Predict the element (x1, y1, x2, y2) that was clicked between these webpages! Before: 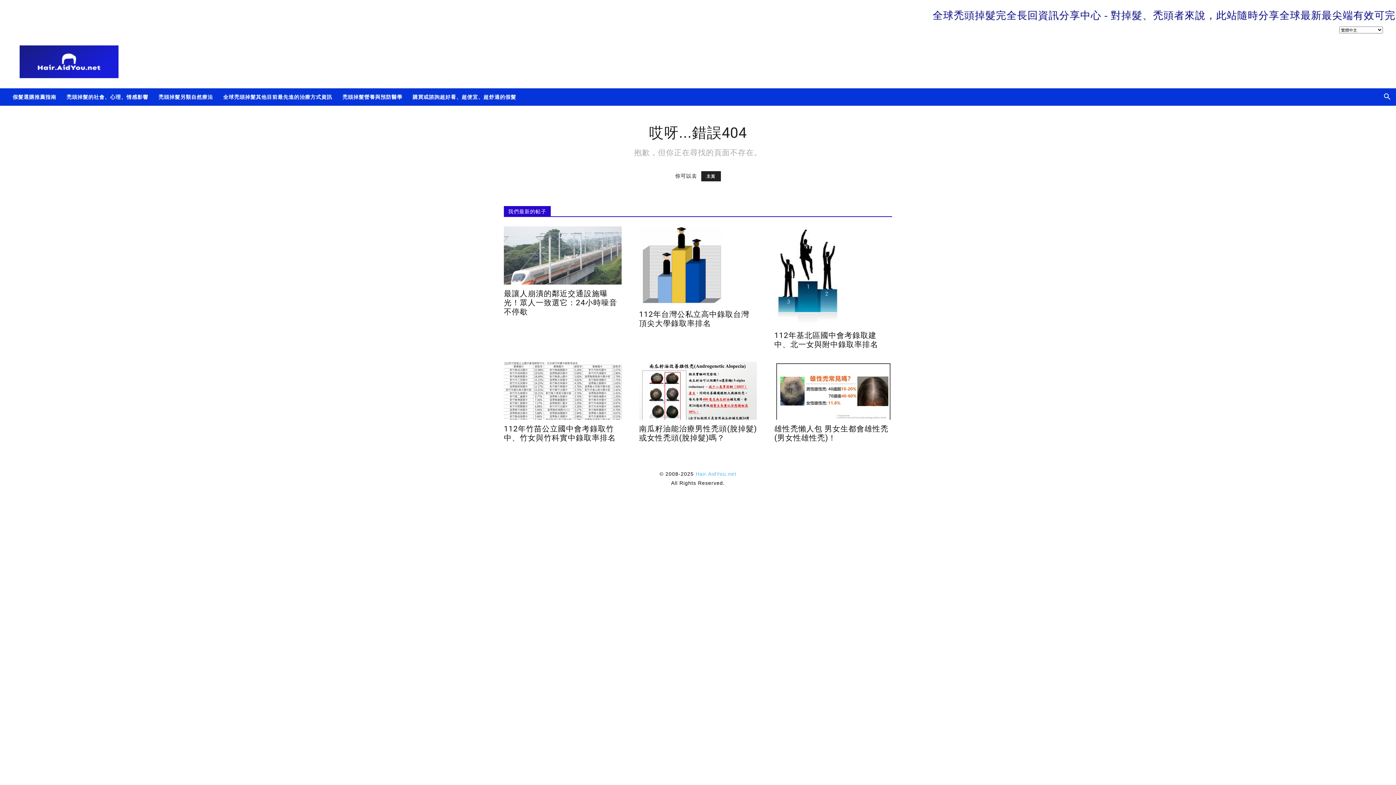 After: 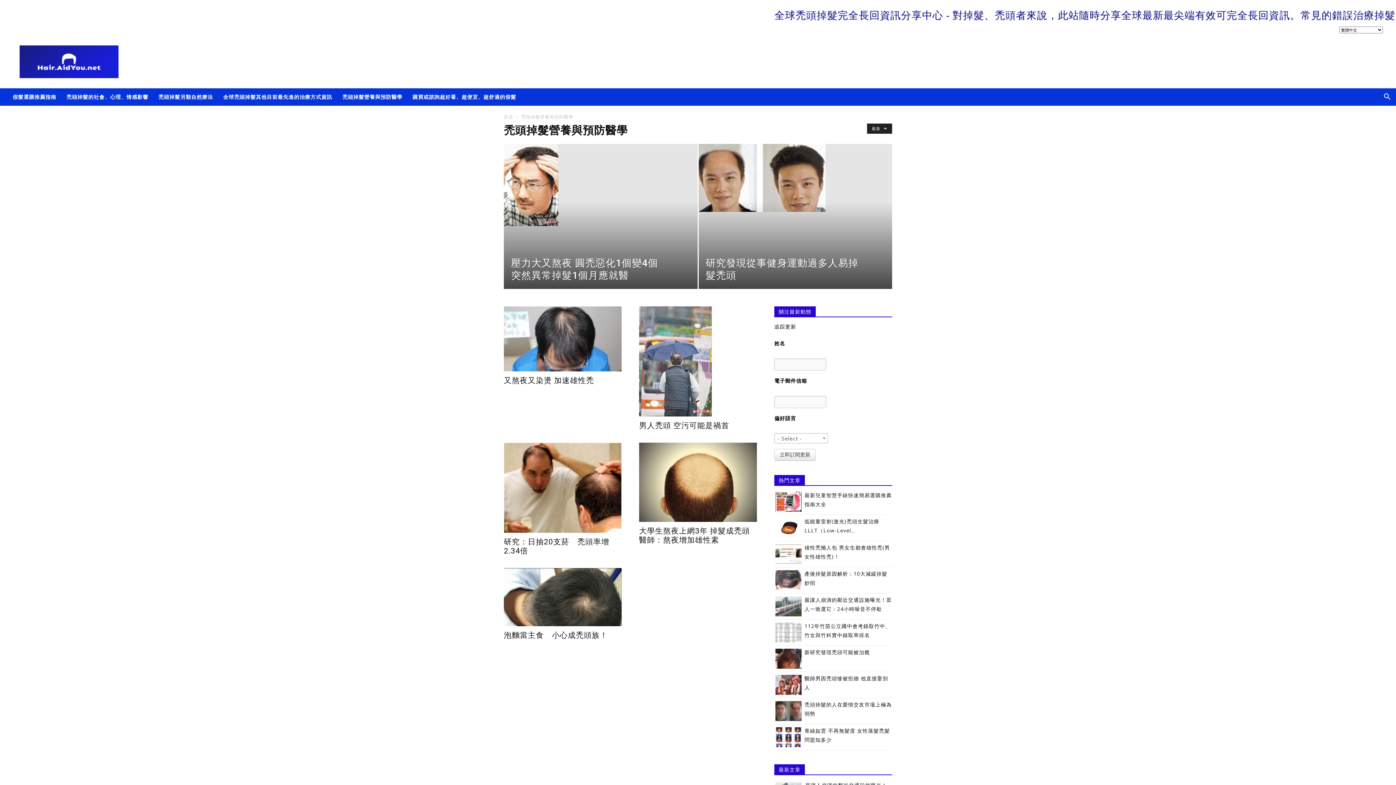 Action: bbox: (337, 88, 407, 105) label: 禿頭掉髮營養與預防醫學